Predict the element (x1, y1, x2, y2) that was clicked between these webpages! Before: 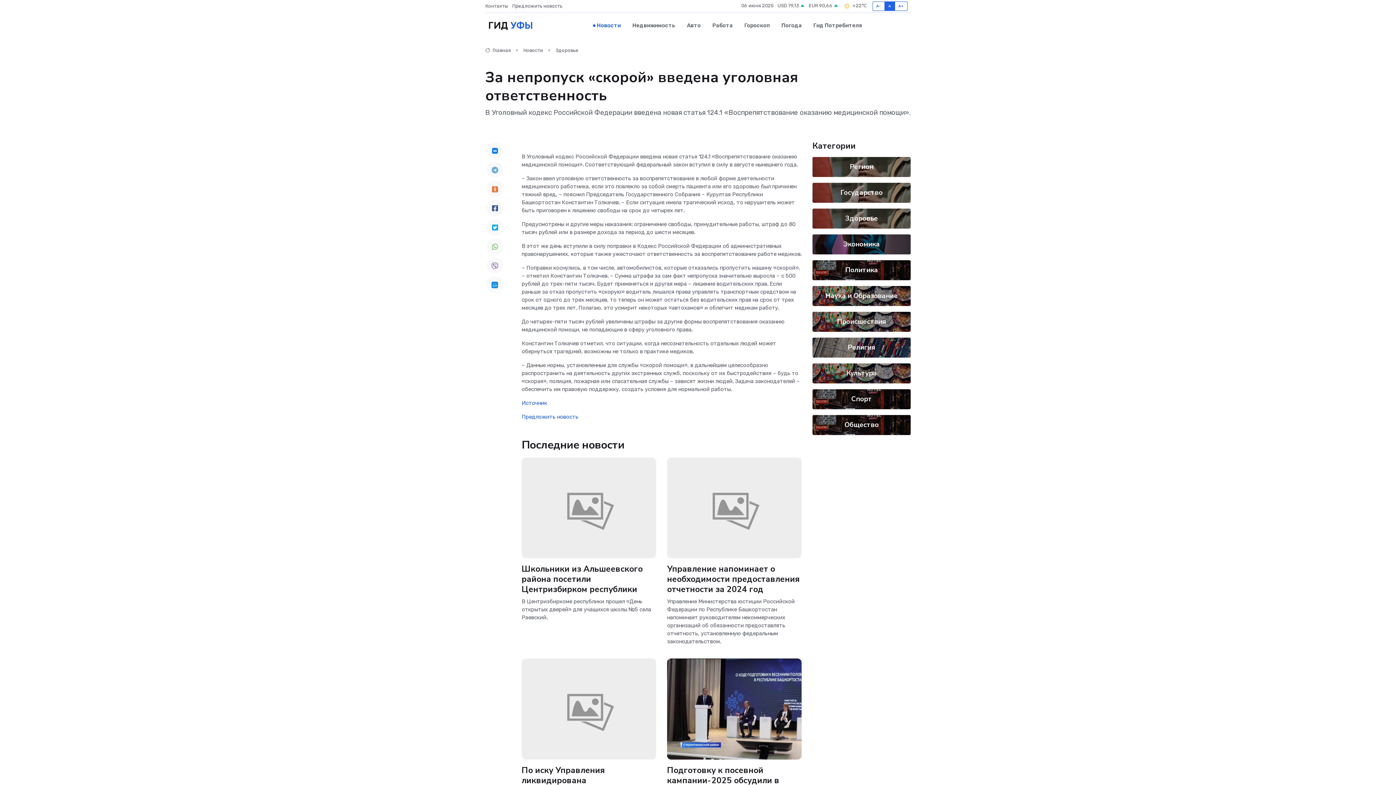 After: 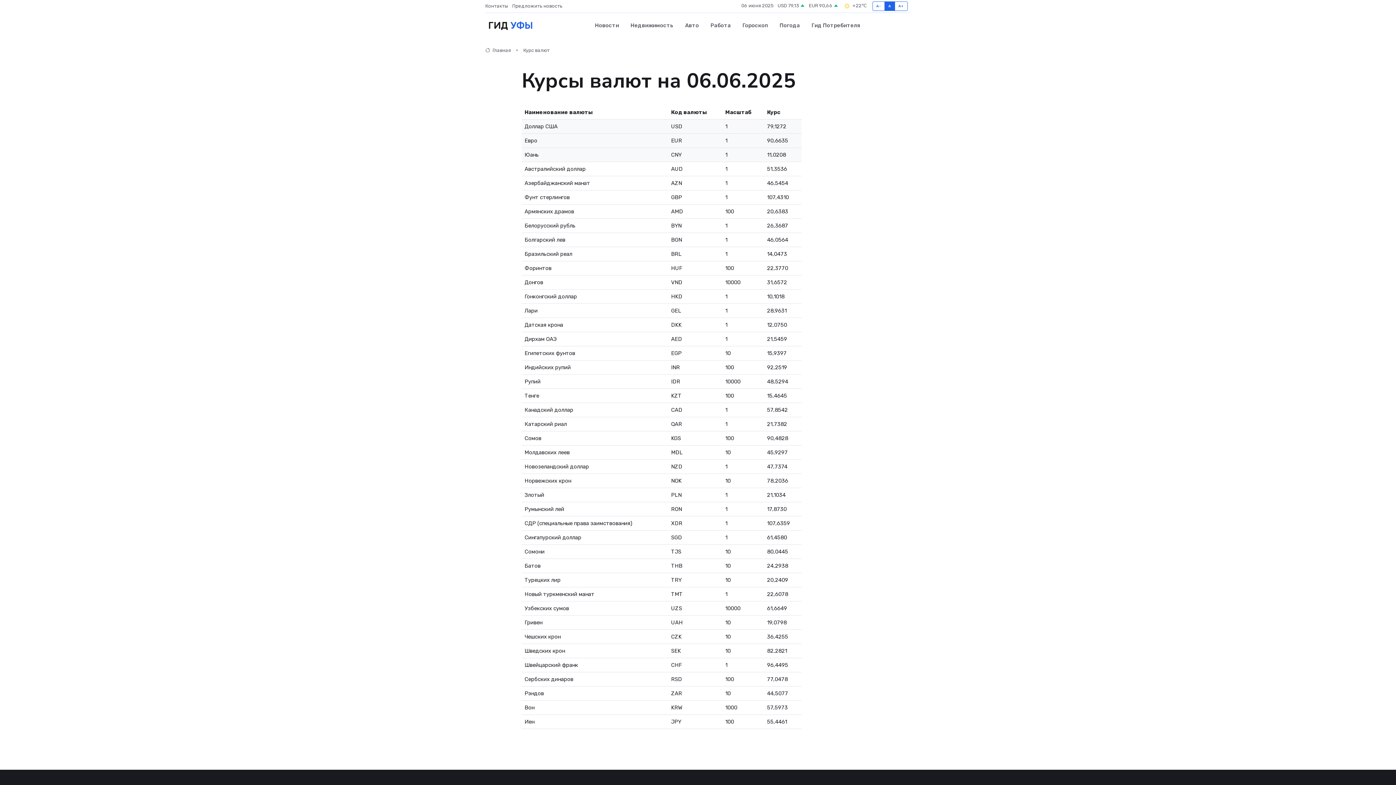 Action: bbox: (777, 2, 805, 9) label: USD 79,13 